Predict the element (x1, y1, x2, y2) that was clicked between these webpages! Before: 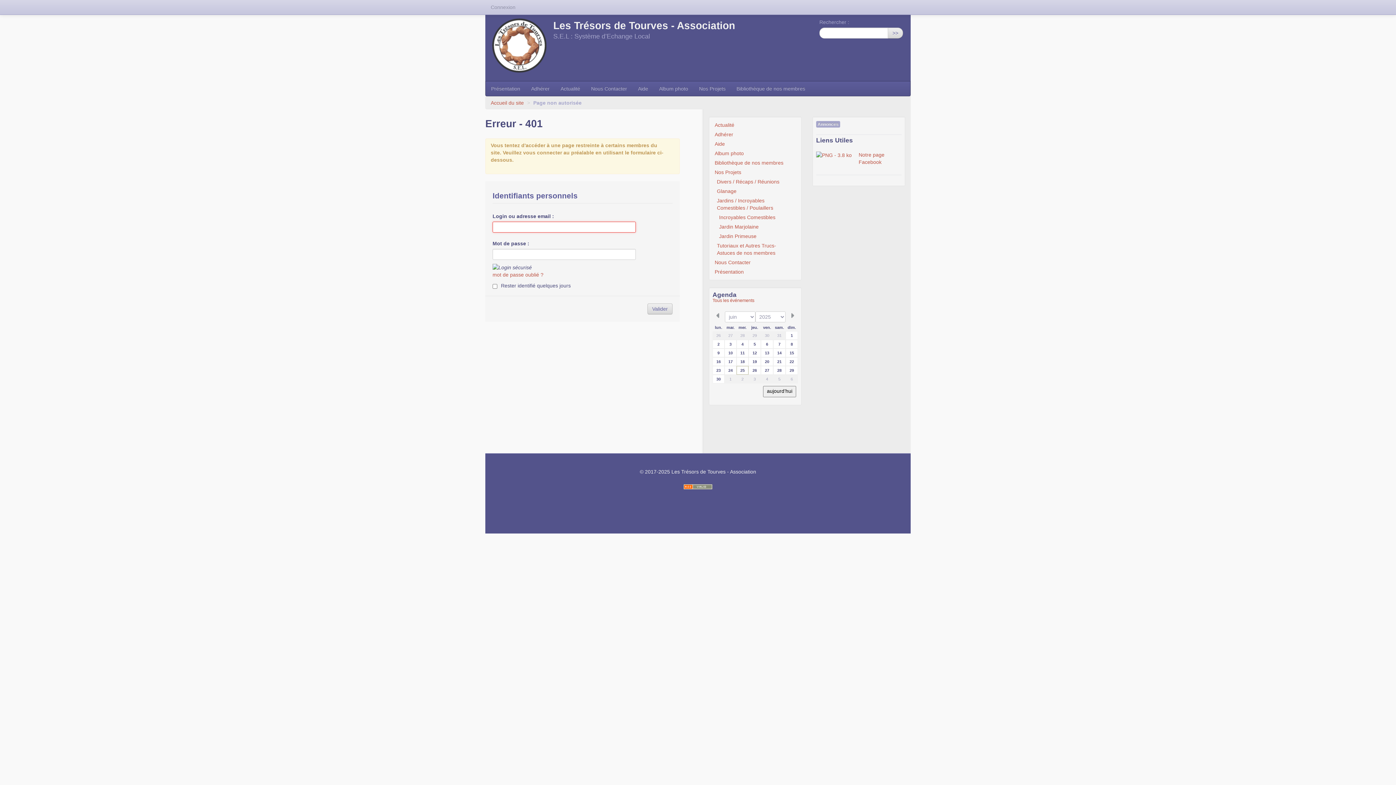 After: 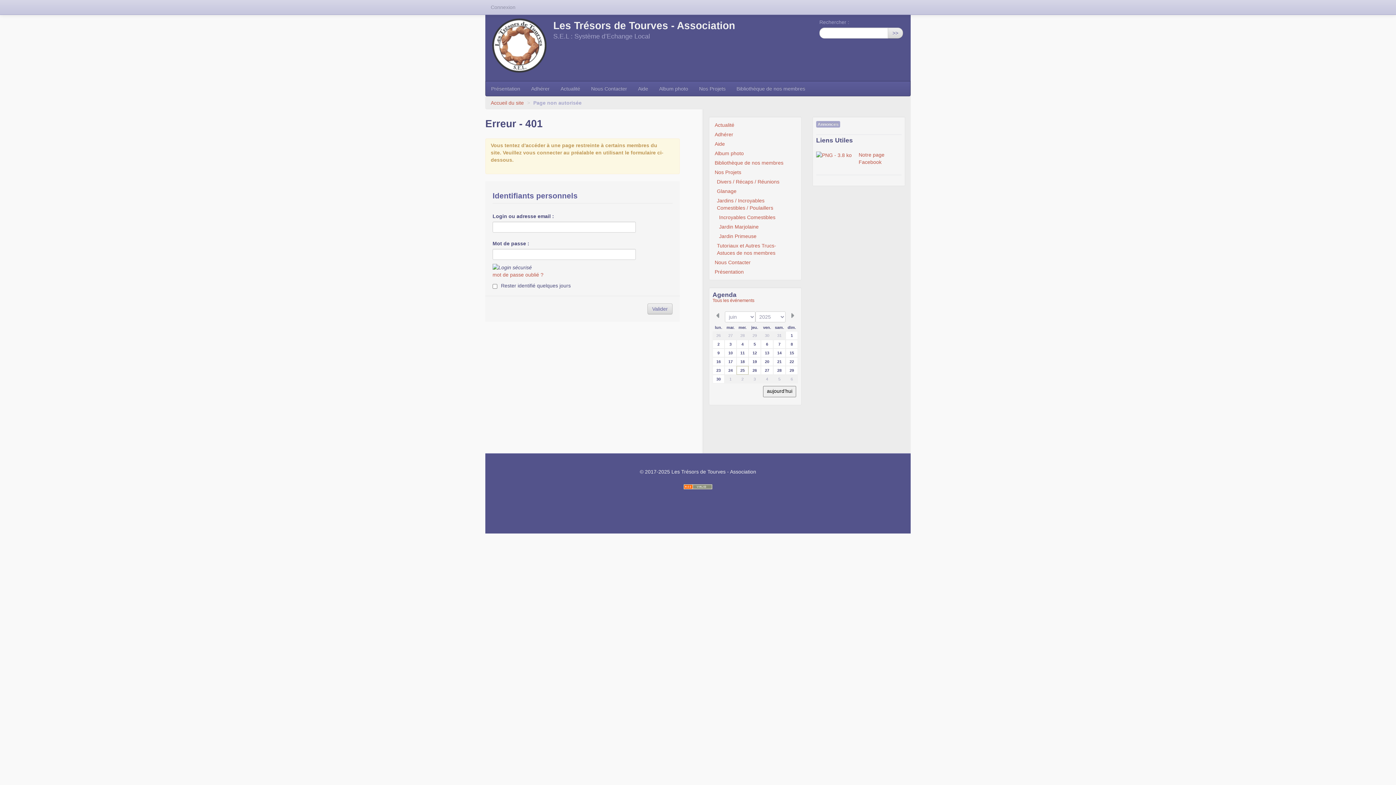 Action: bbox: (736, 357, 748, 366) label: 18